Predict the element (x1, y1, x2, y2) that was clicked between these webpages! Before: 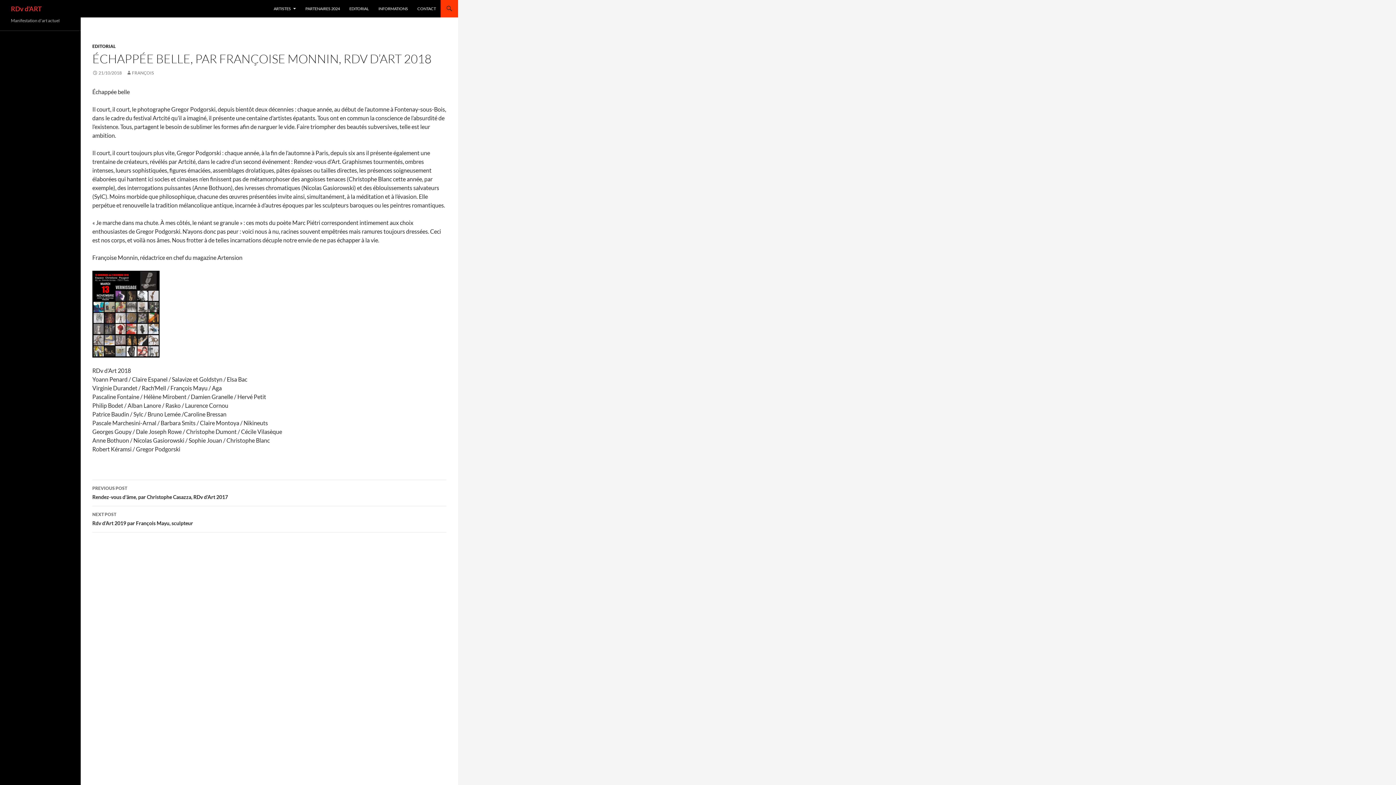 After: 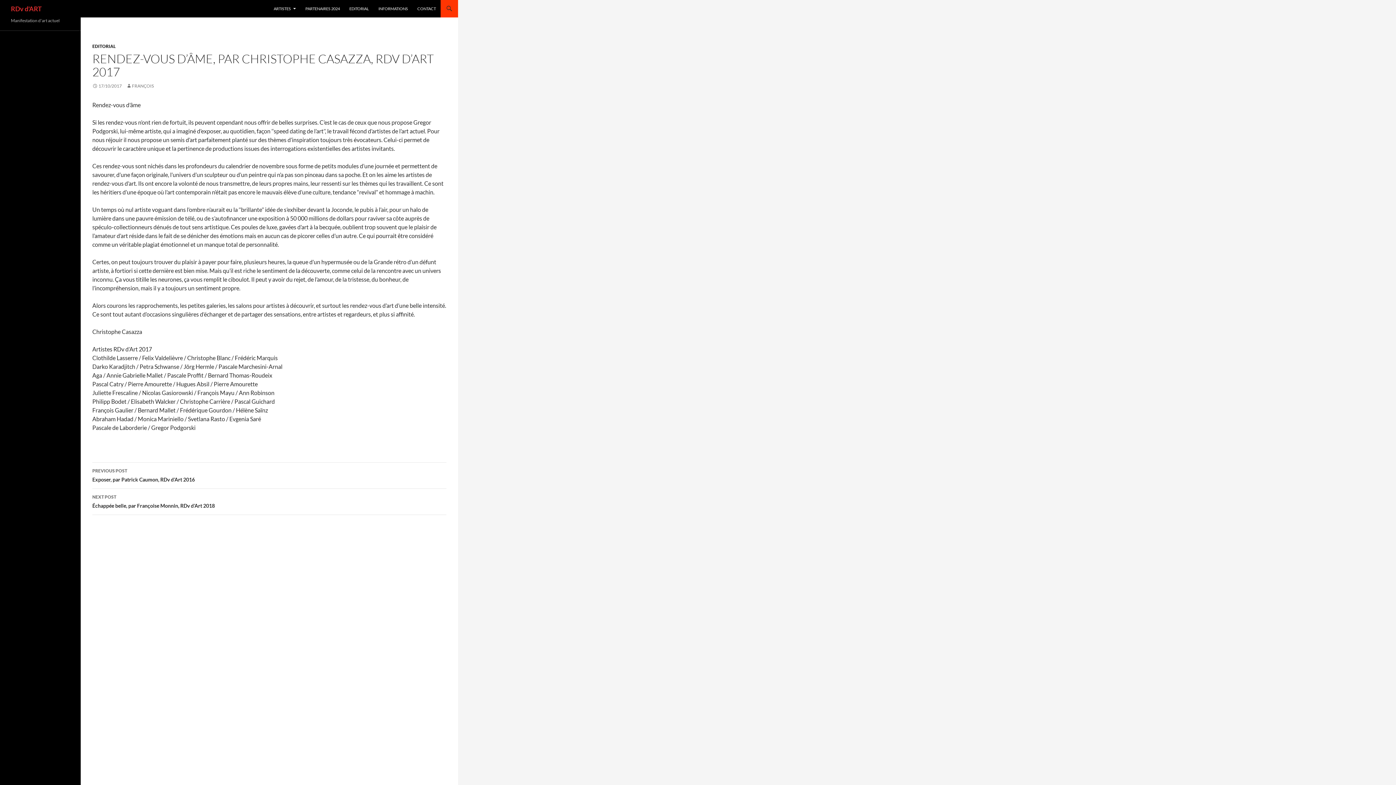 Action: bbox: (92, 480, 446, 506) label: PREVIOUS POST
Rendez-vous d’âme, par Christophe Casazza, RDv d’Art 2017